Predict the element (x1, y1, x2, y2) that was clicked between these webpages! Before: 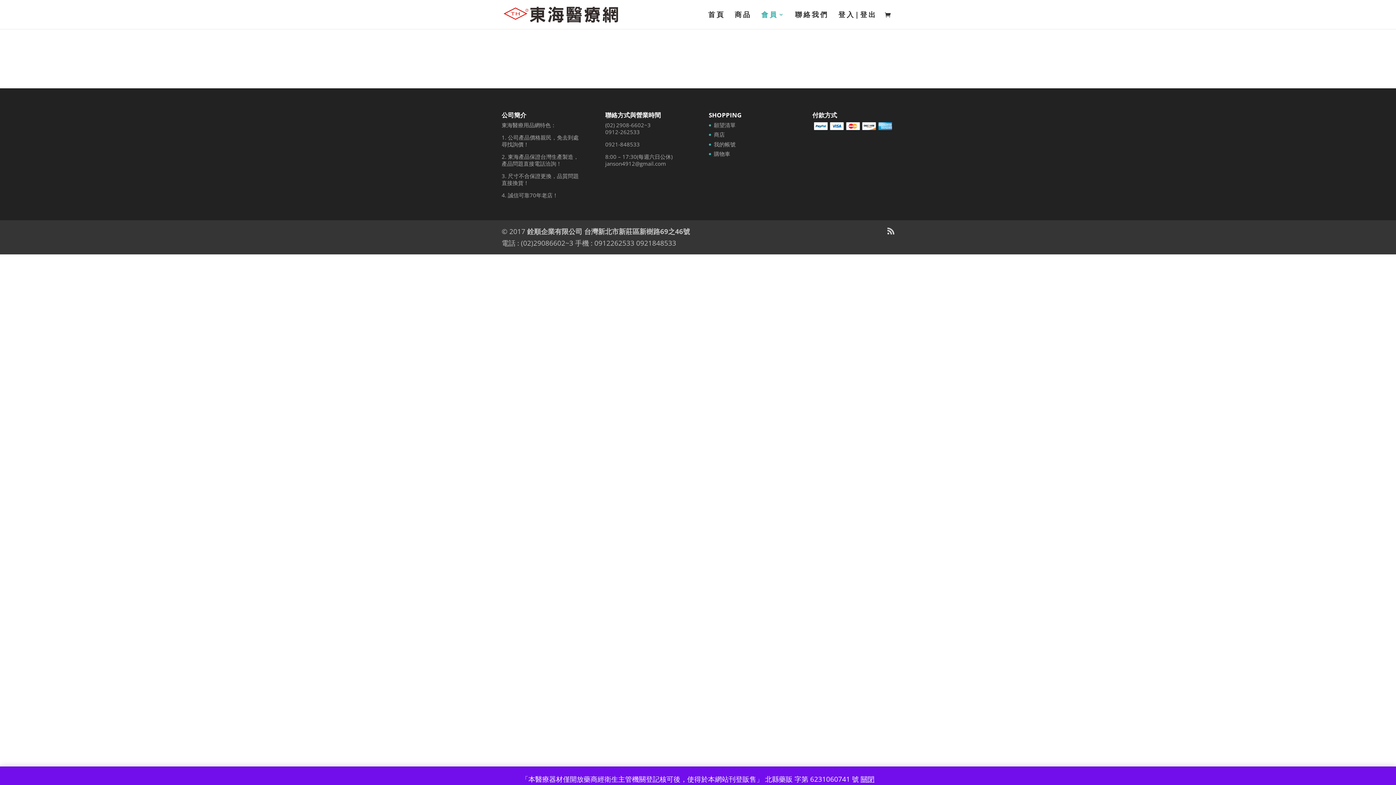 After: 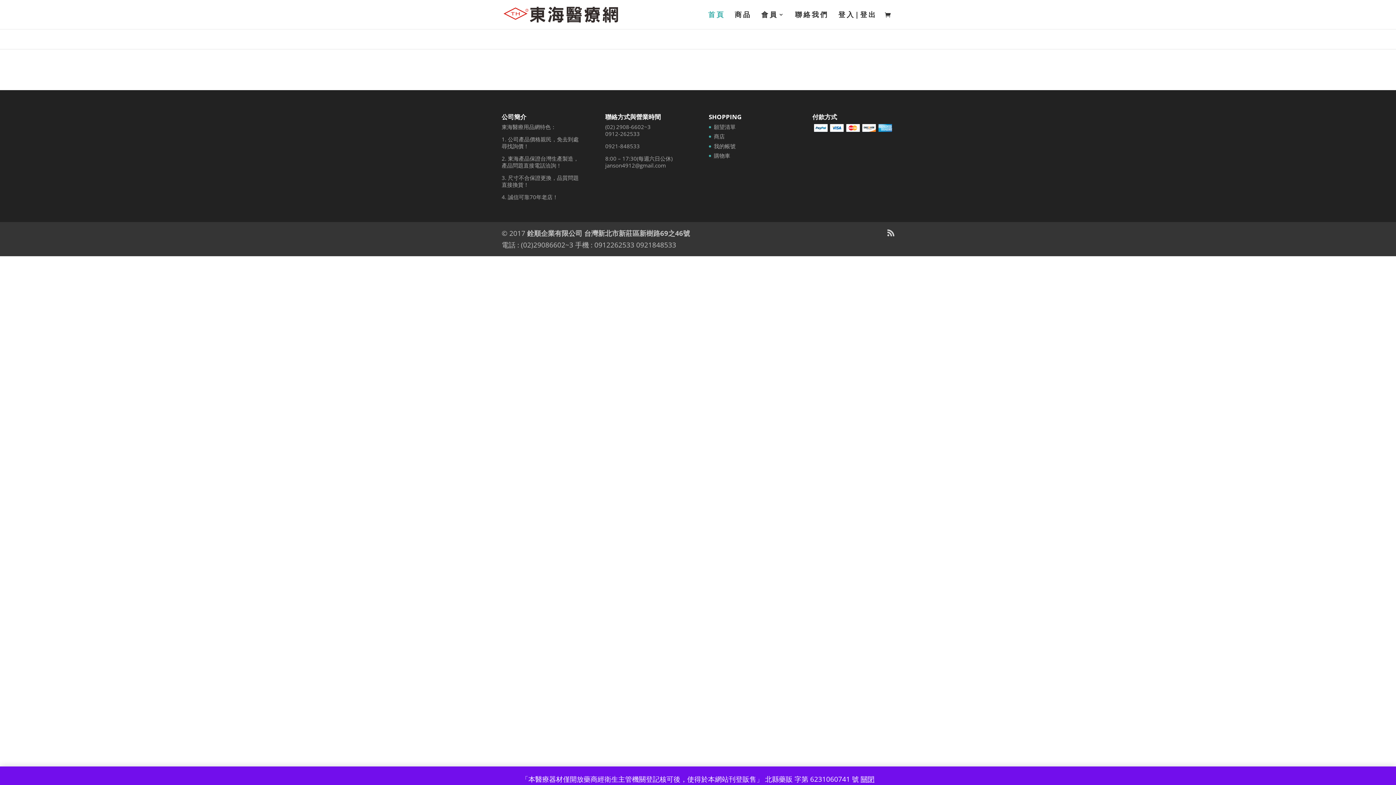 Action: label: 首頁 bbox: (708, 12, 725, 29)